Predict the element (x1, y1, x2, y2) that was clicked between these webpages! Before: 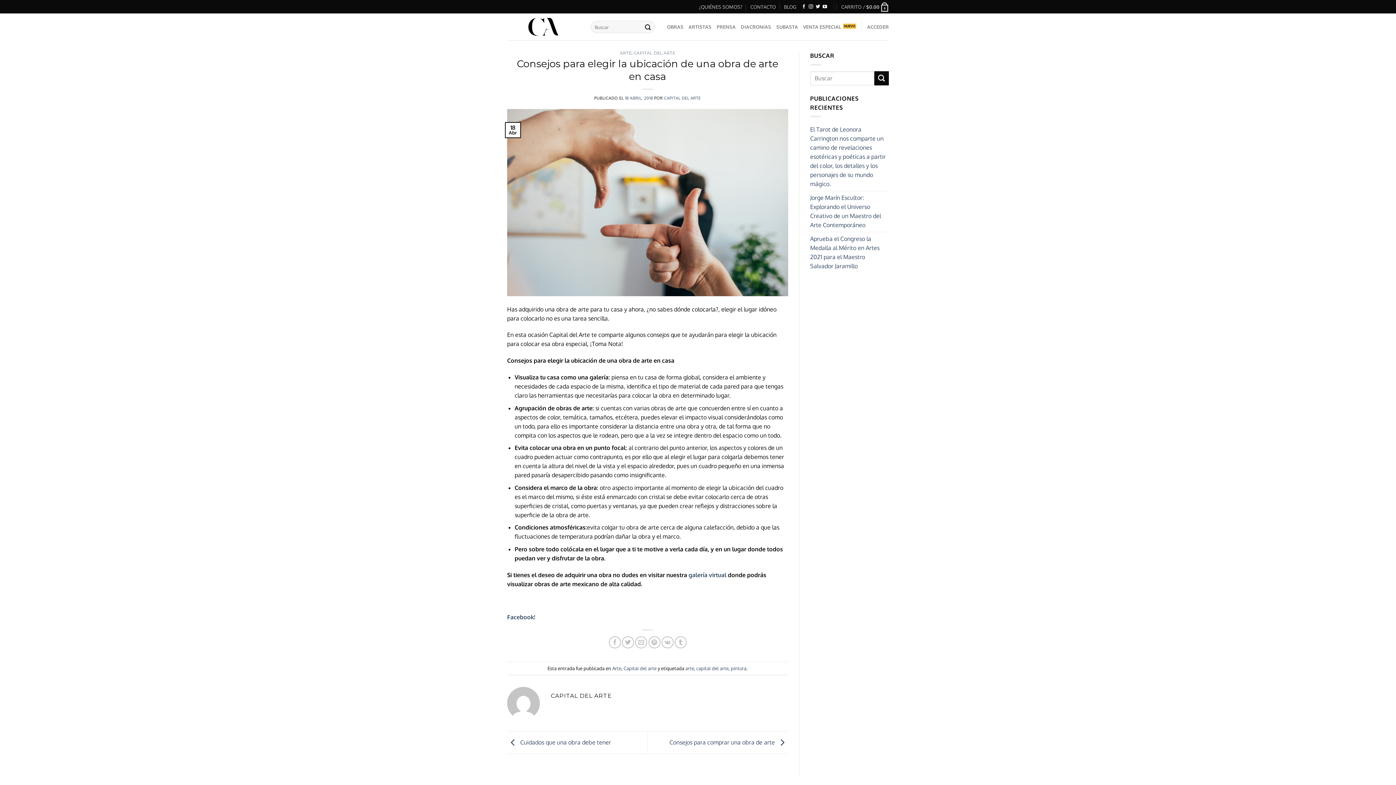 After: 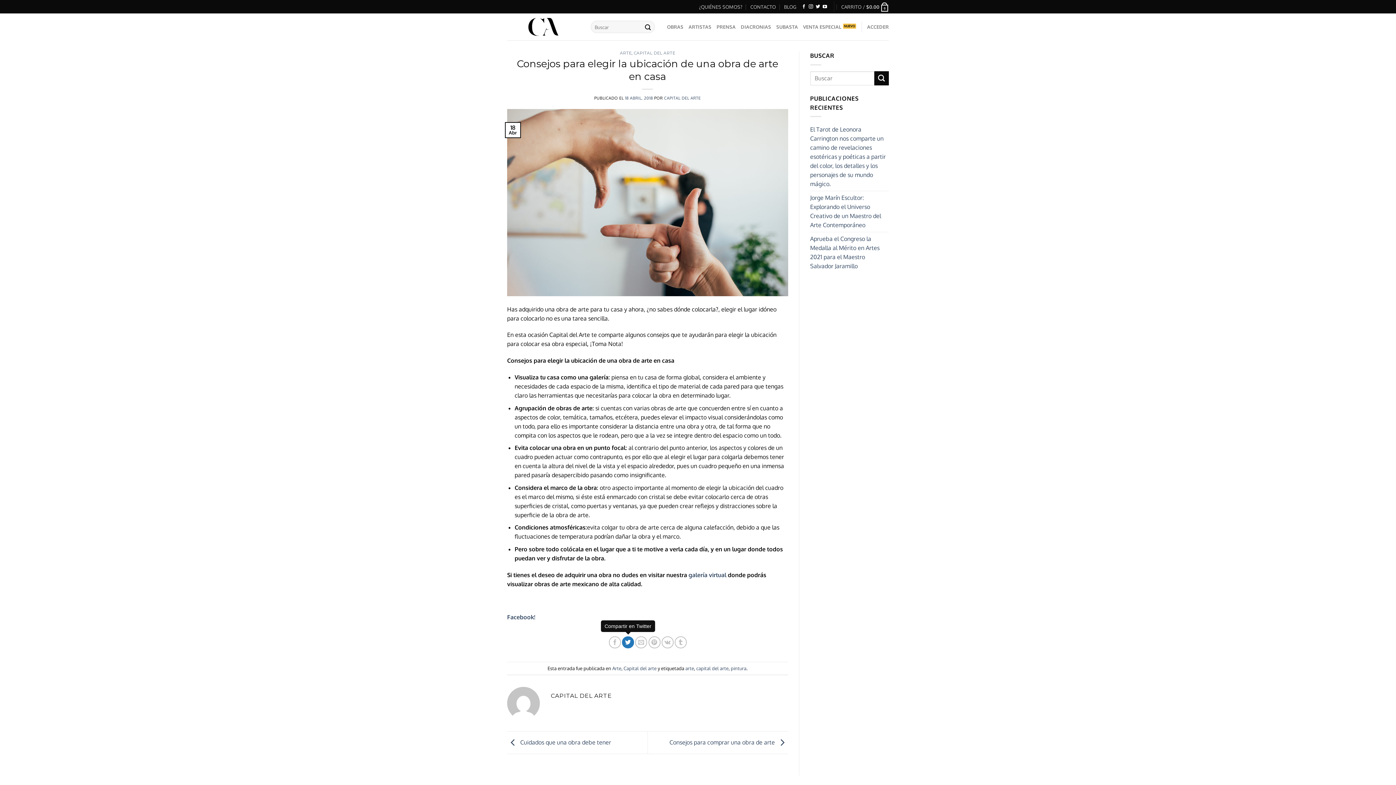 Action: bbox: (622, 636, 634, 648) label: Compartir en Twitter